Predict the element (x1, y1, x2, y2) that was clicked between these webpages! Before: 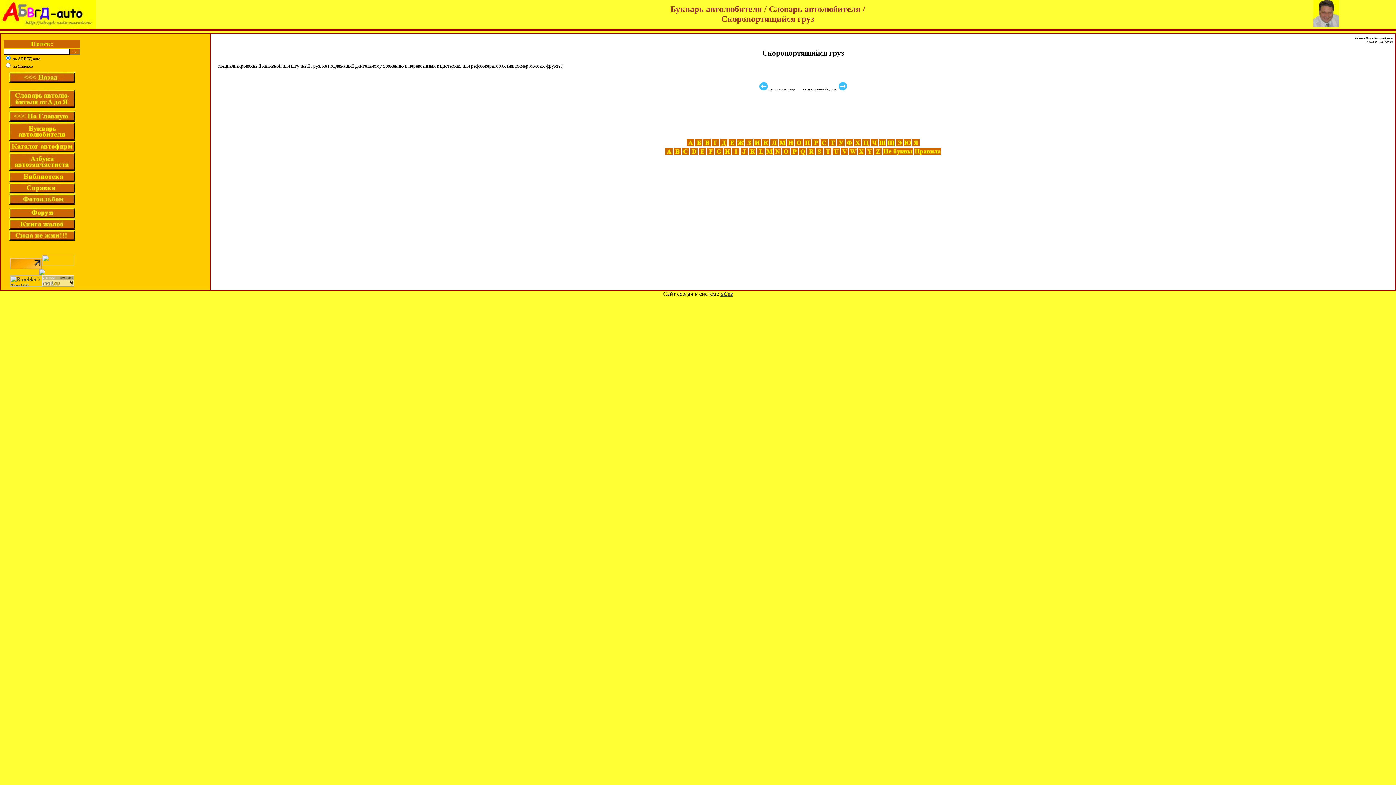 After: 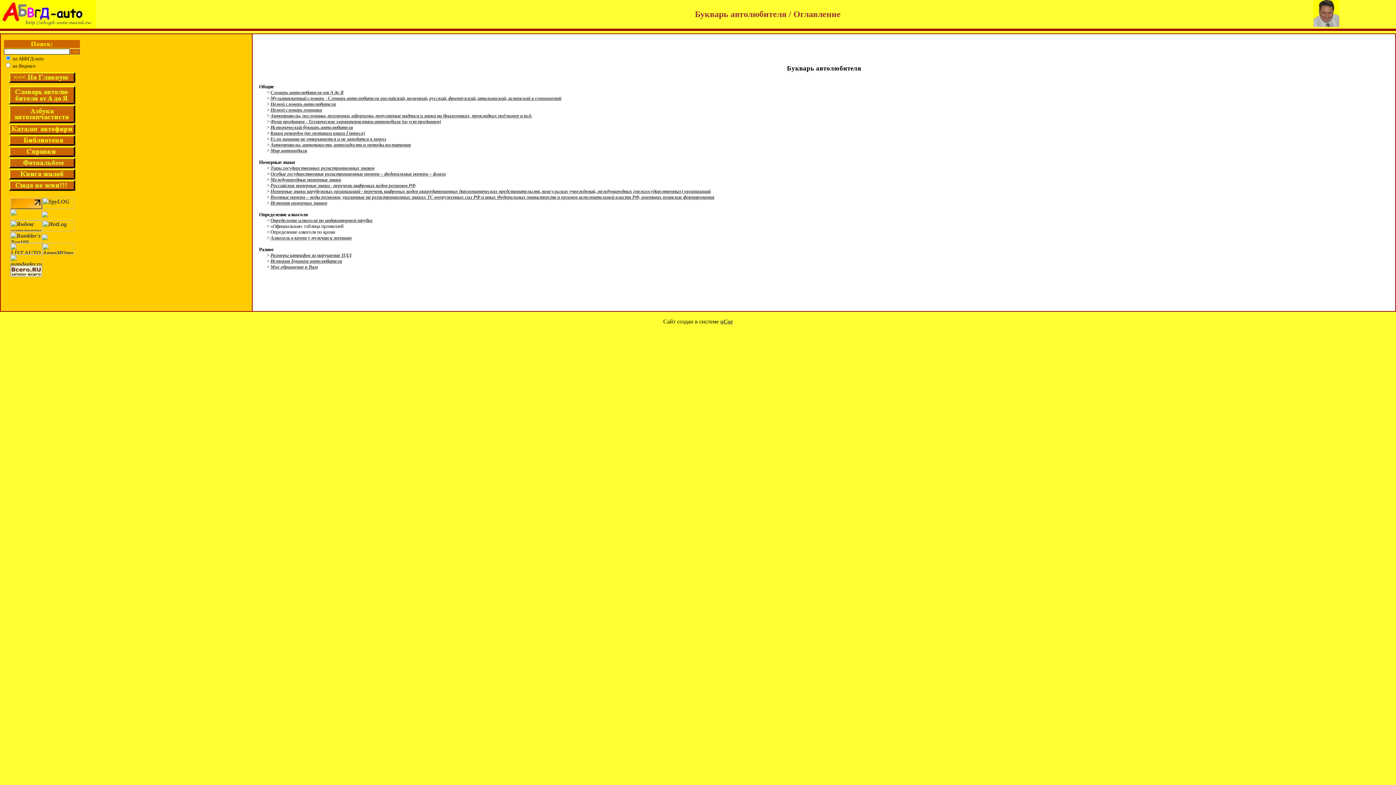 Action: bbox: (8, 135, 75, 141)